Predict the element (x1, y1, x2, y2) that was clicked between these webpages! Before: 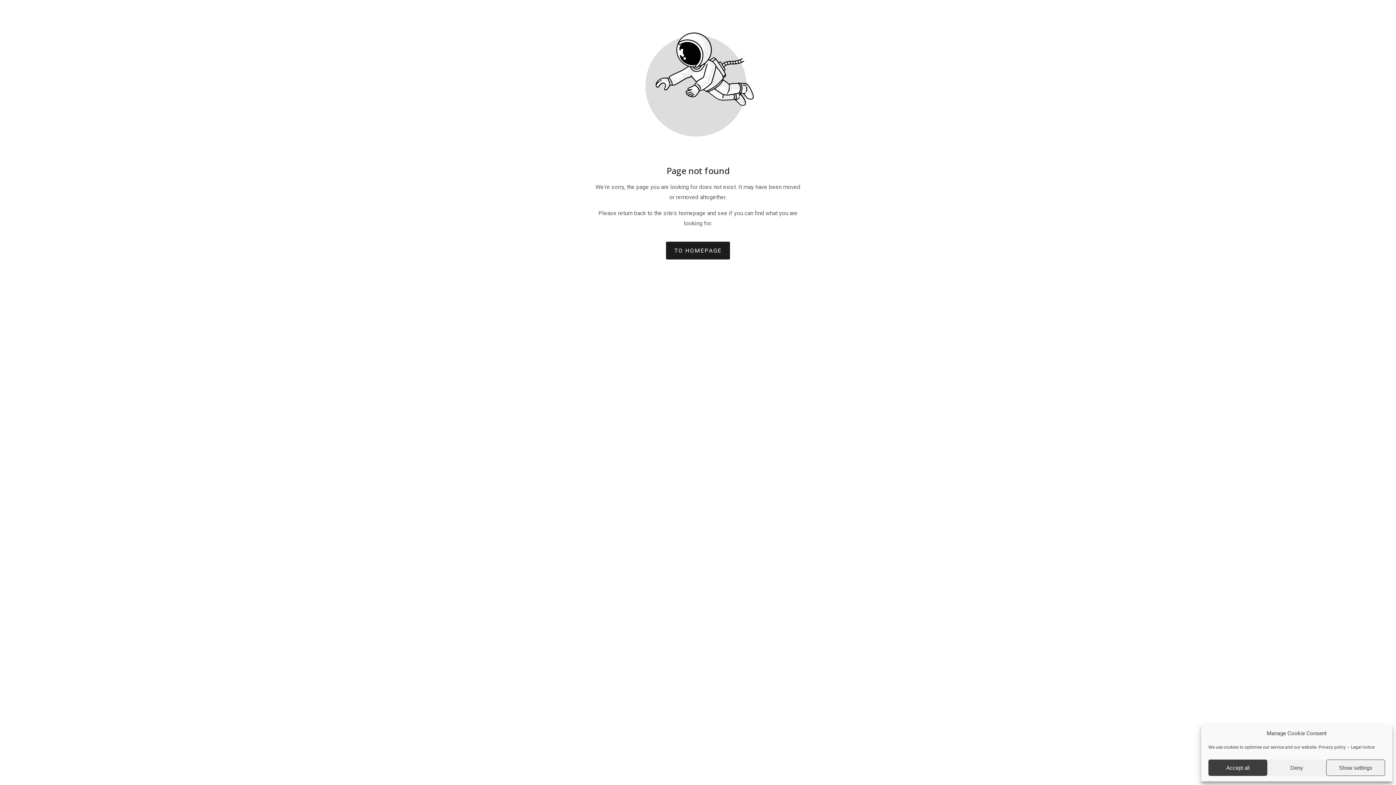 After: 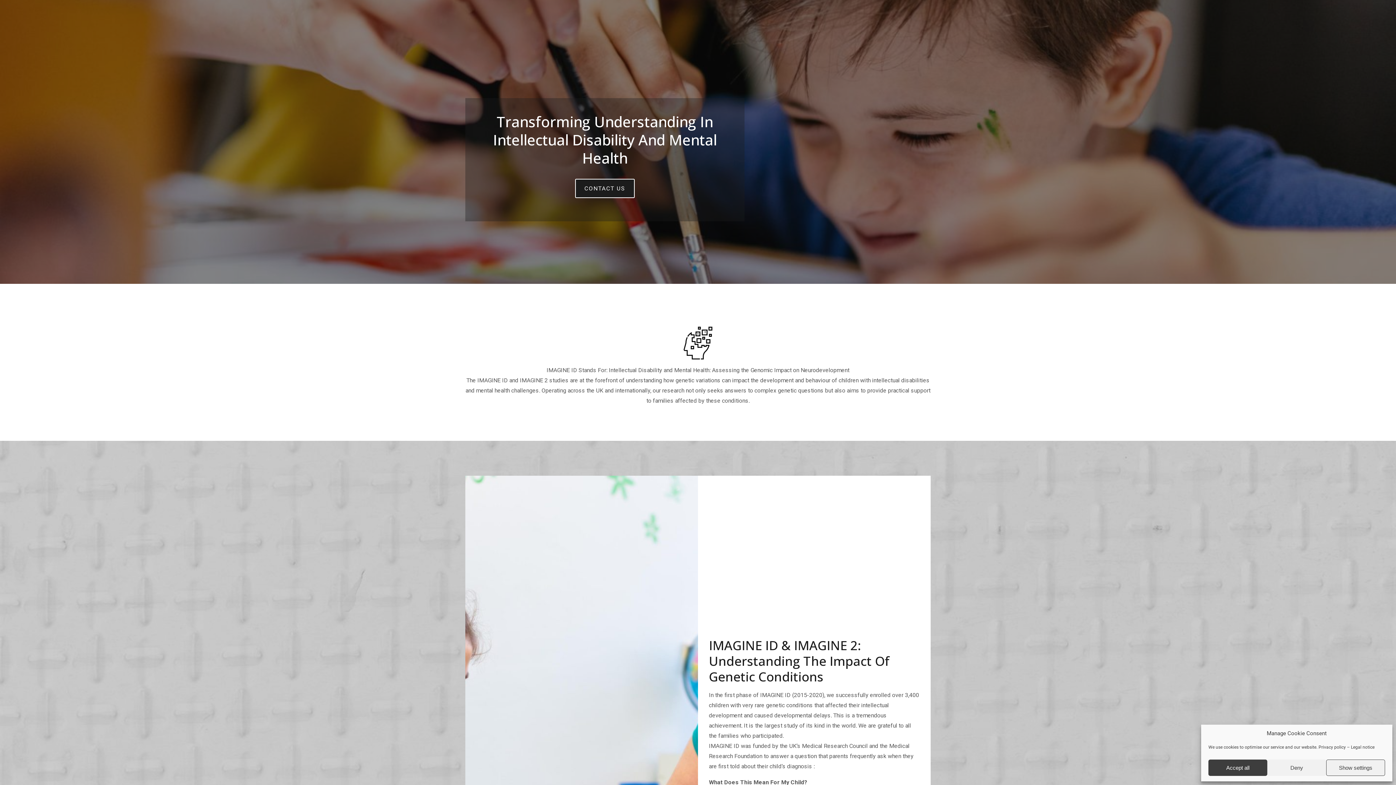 Action: bbox: (666, 241, 730, 259) label: Button that redirects to the start page